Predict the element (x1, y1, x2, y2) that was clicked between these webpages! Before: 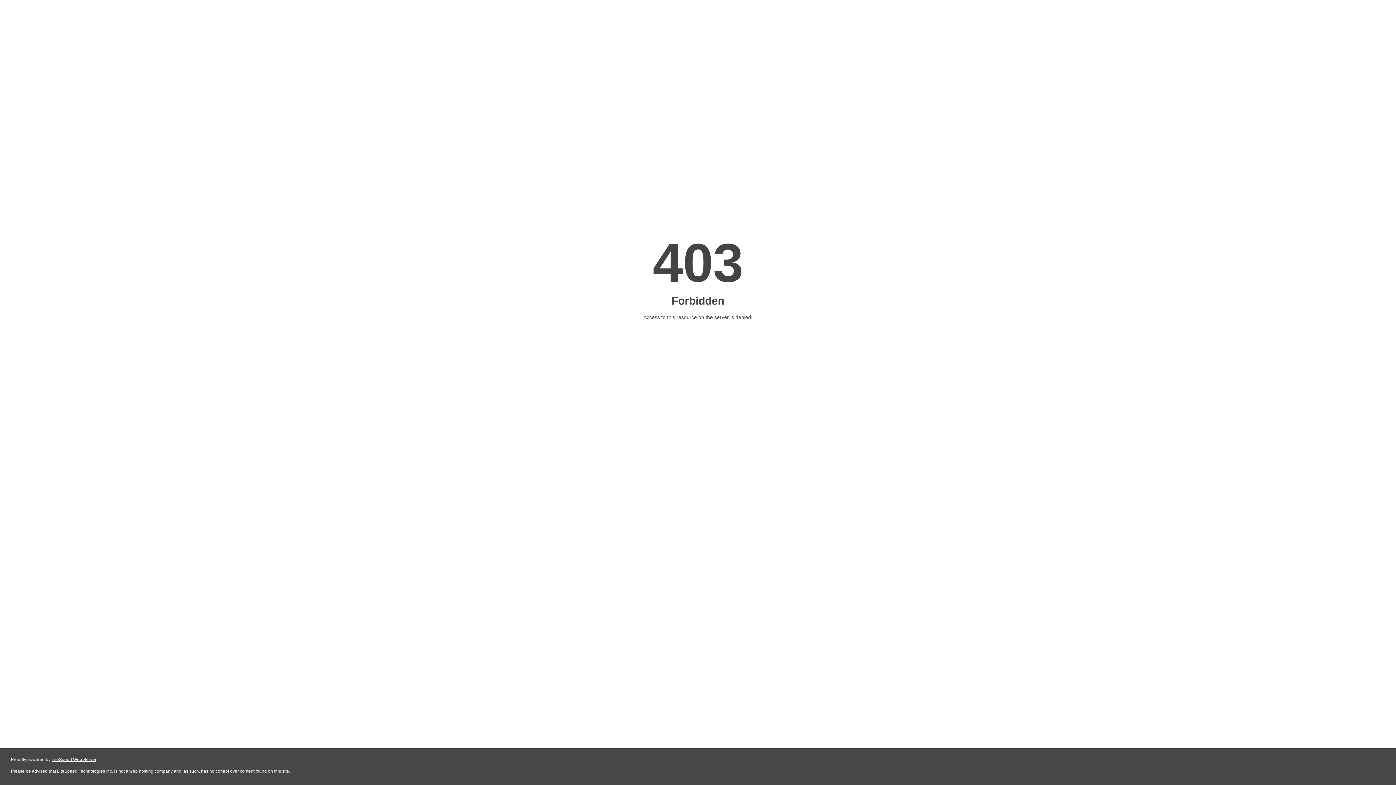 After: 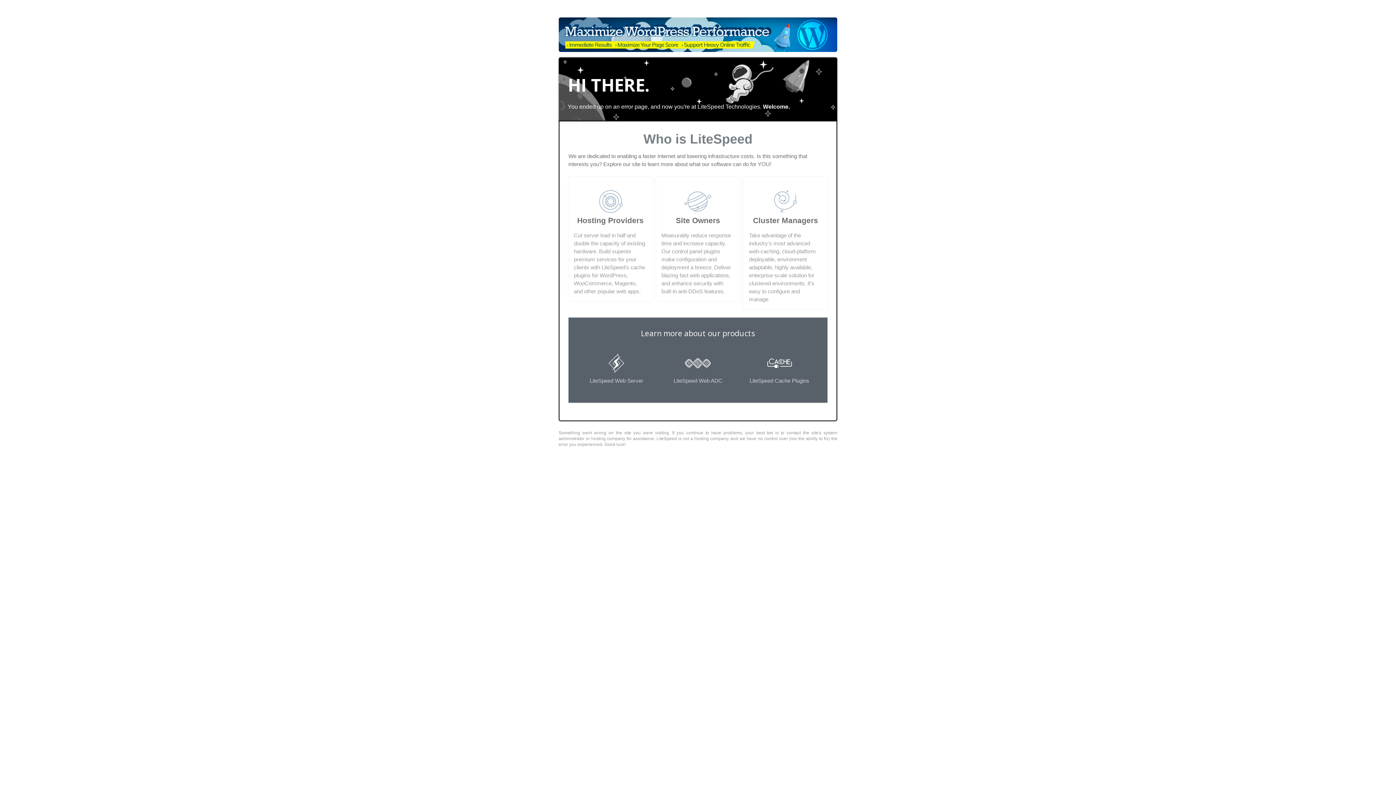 Action: bbox: (51, 757, 96, 762) label: LiteSpeed Web Server